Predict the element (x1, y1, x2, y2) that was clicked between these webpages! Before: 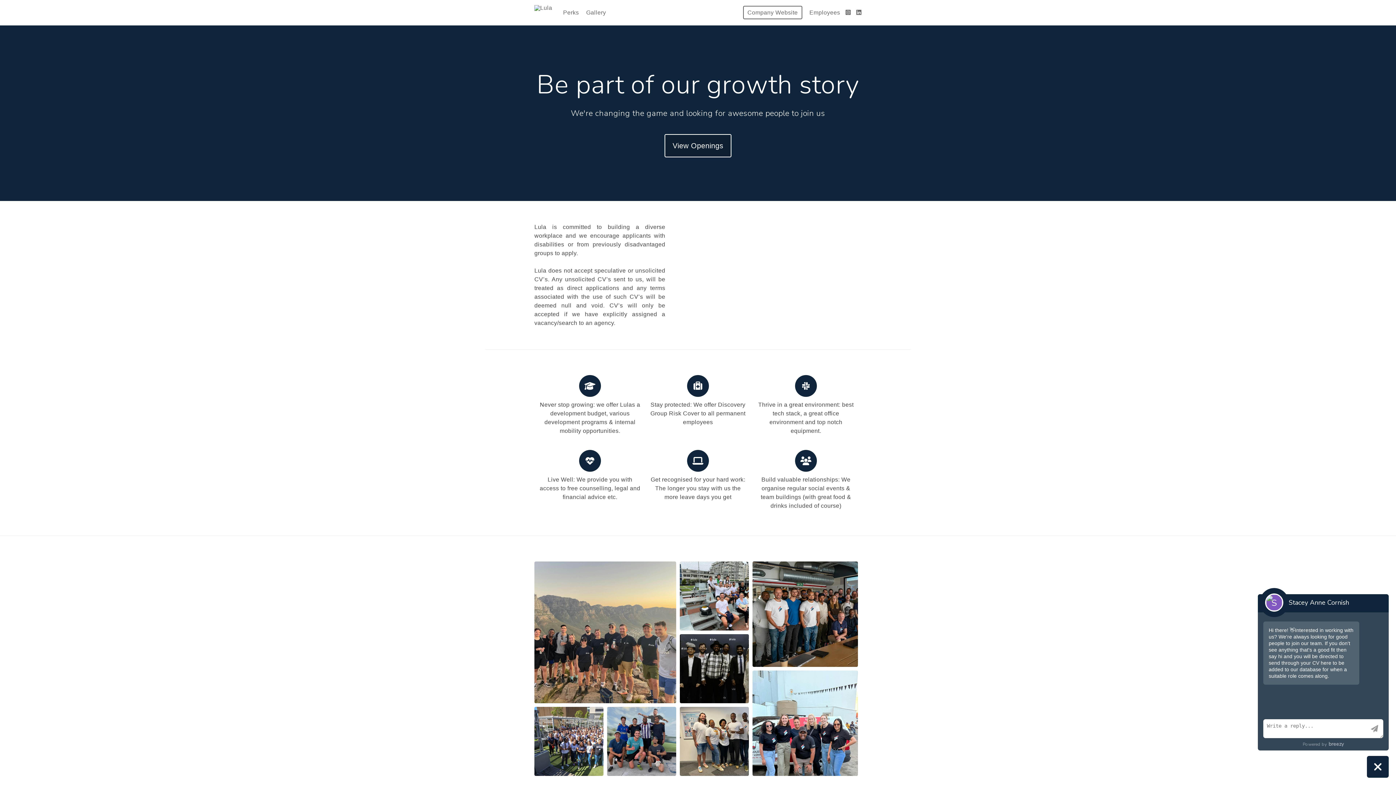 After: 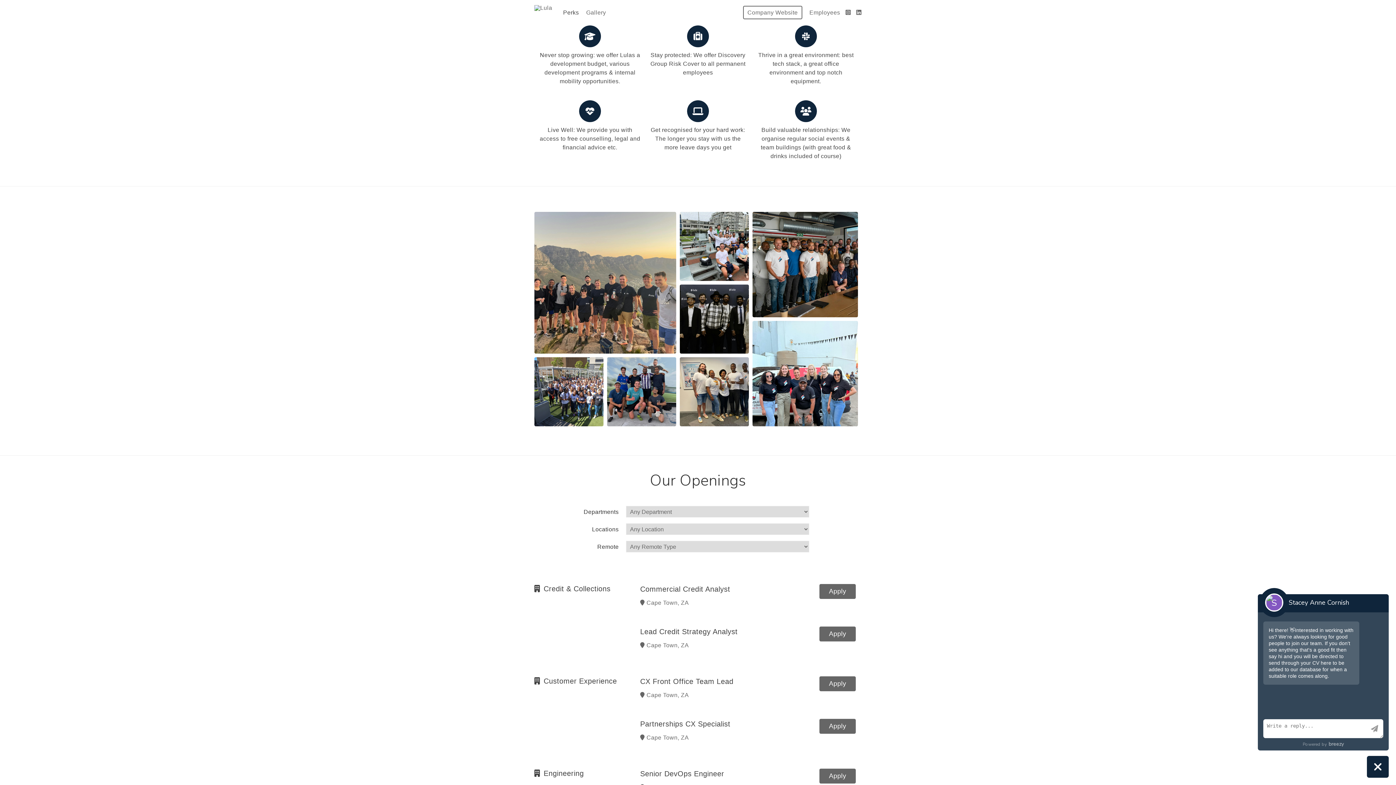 Action: label: Perks bbox: (563, 9, 579, 15)